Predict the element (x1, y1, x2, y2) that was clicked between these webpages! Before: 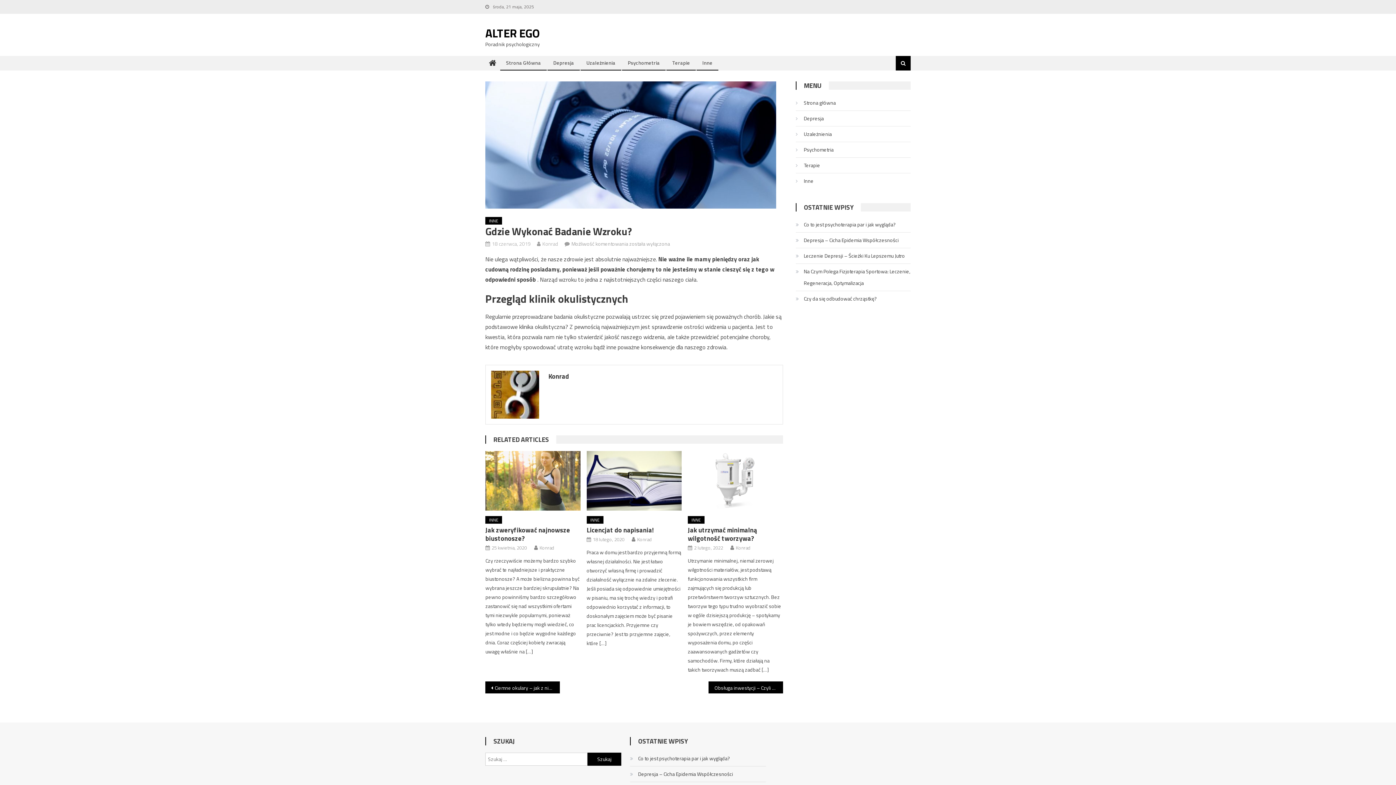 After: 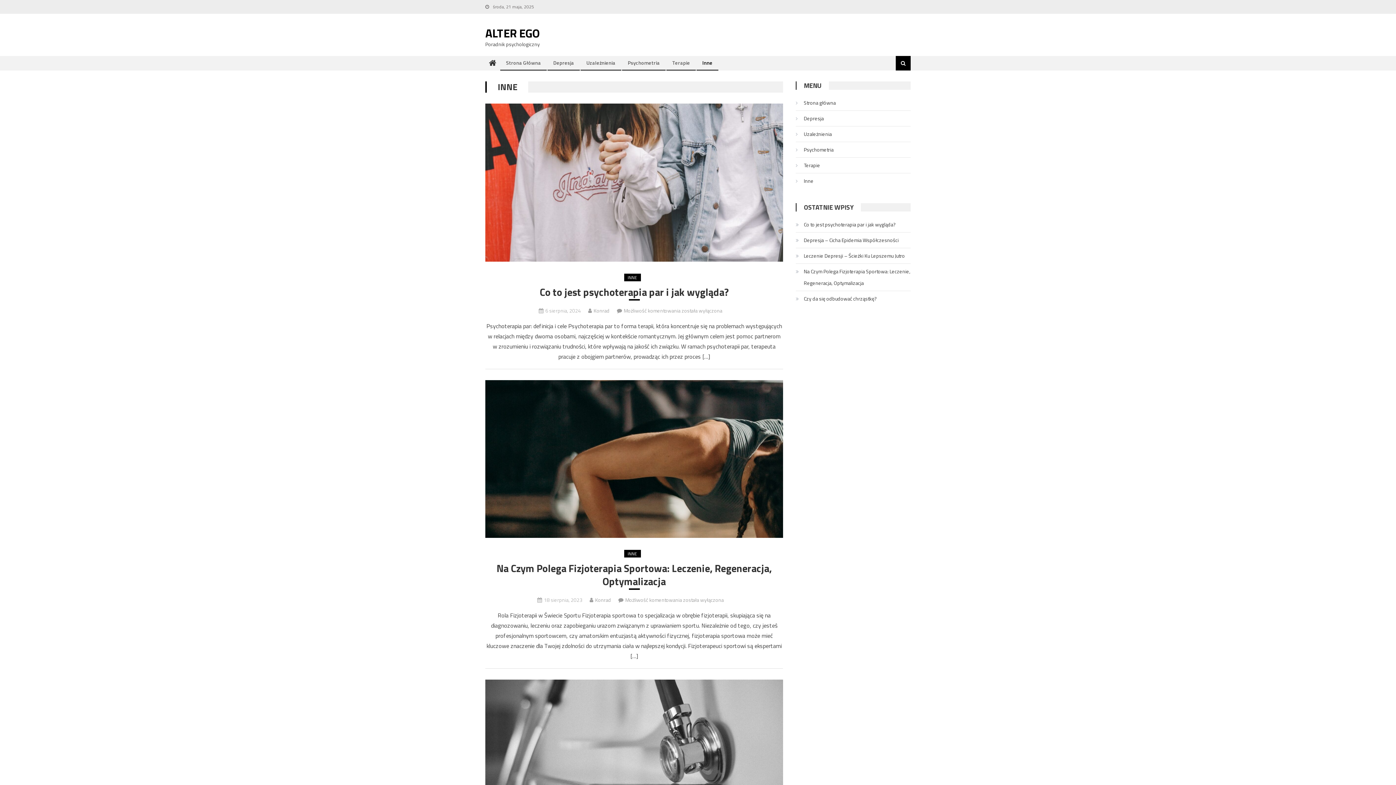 Action: bbox: (796, 175, 813, 186) label: Inne